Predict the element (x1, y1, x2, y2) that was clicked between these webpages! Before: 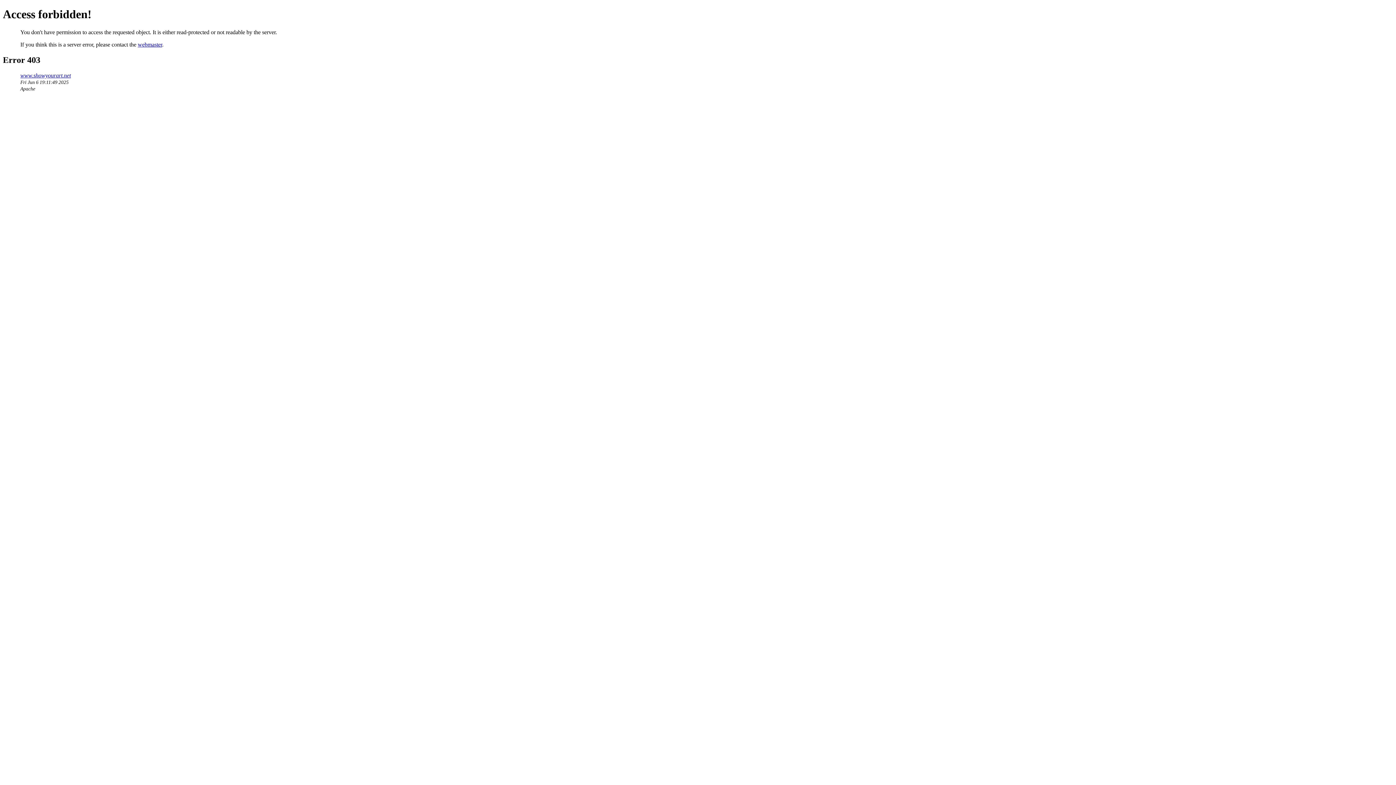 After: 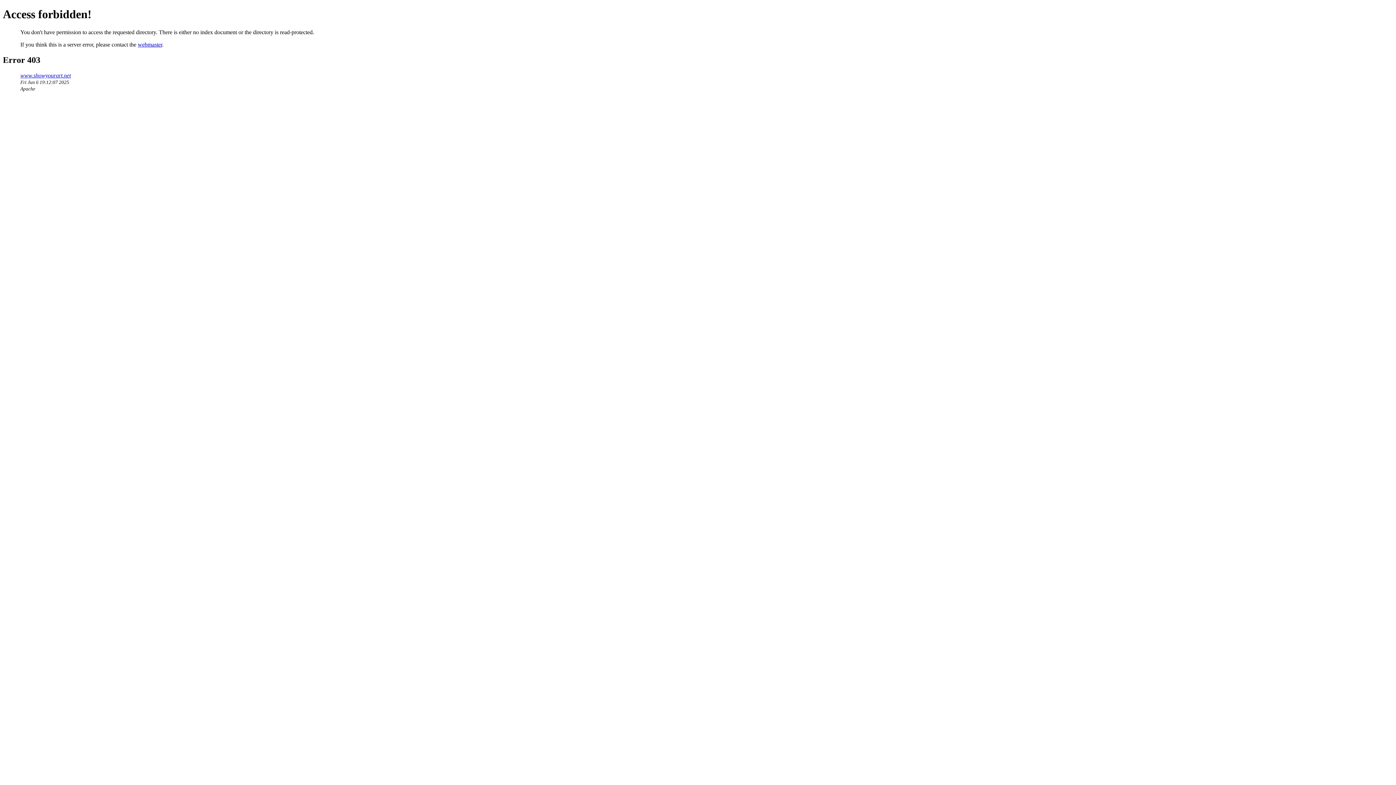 Action: label: www.showyourart.net bbox: (20, 72, 70, 78)